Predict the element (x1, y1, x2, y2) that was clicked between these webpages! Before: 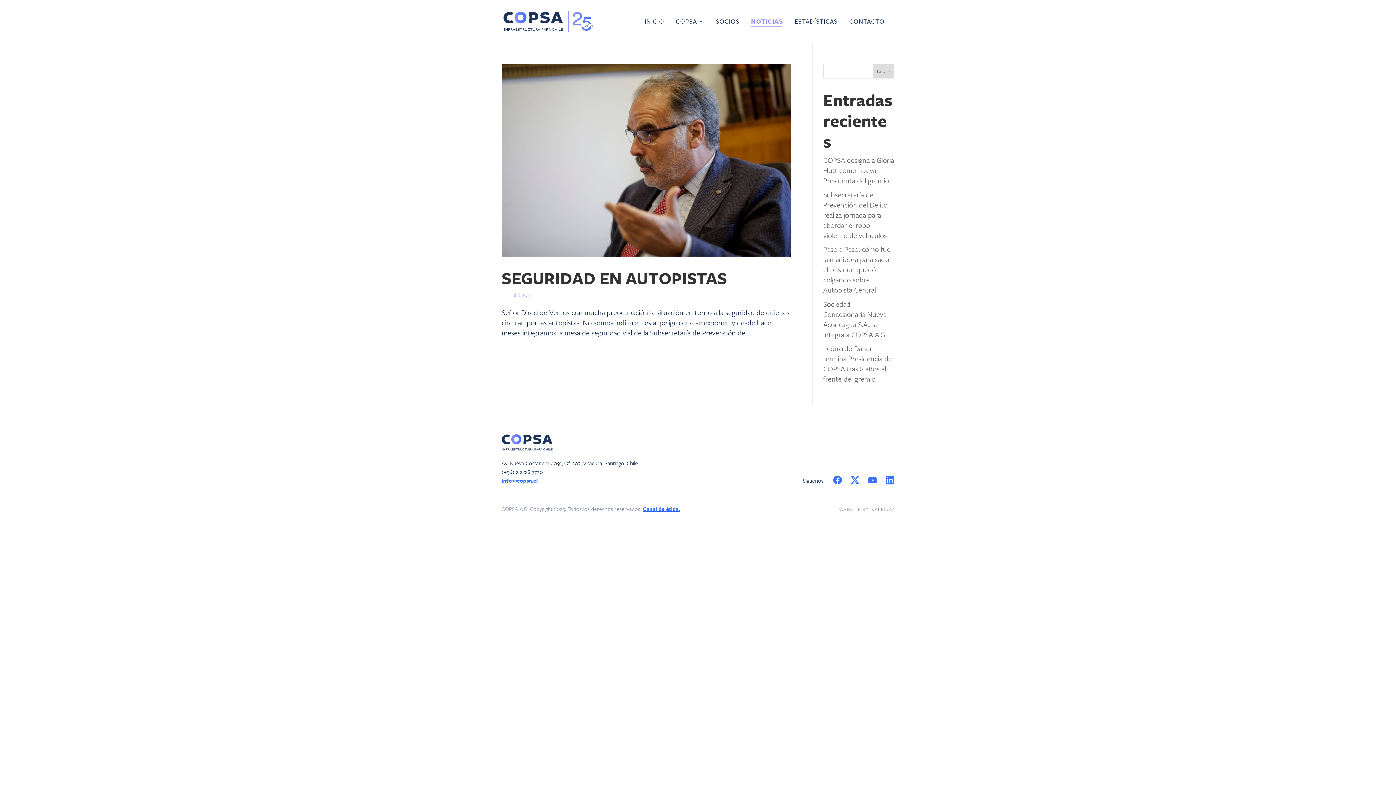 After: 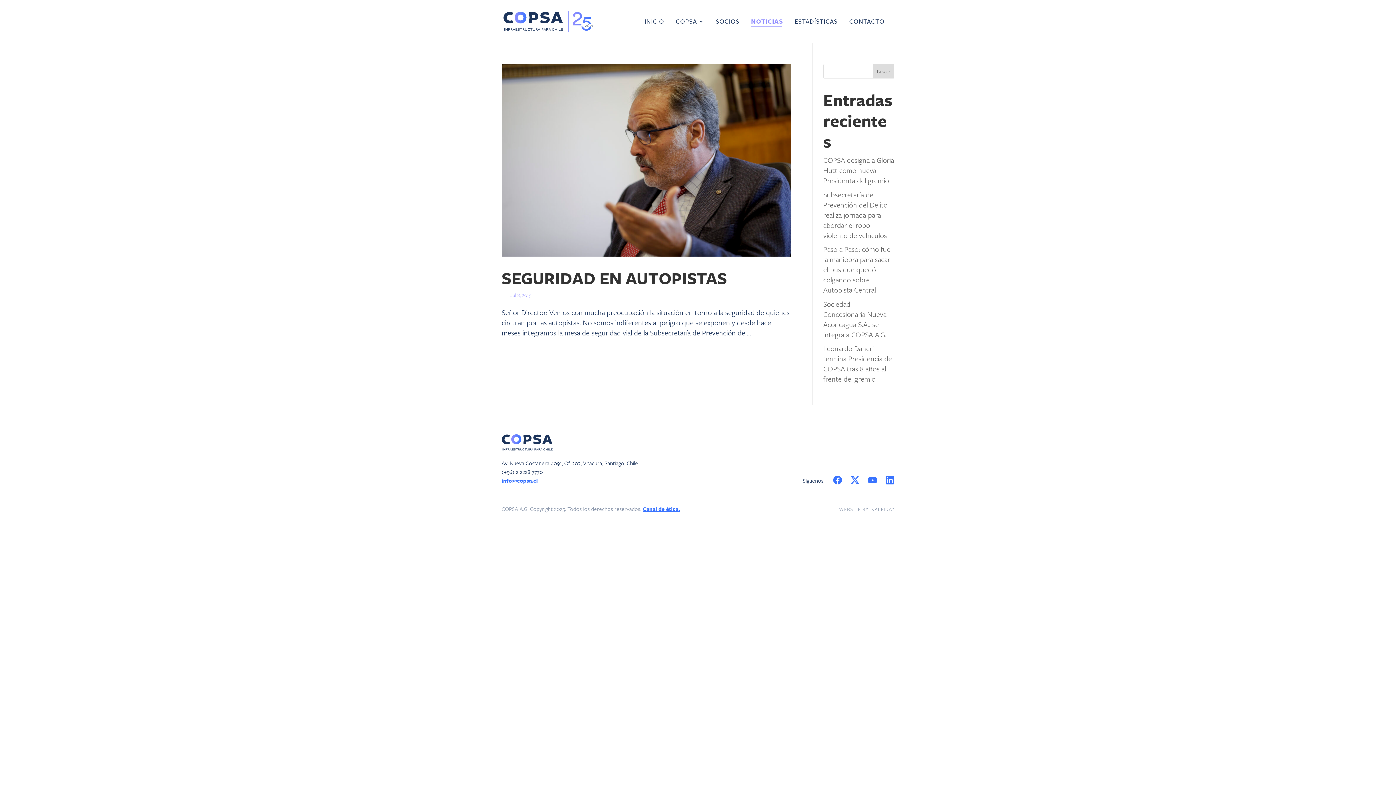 Action: bbox: (868, 476, 877, 484) label: YouTube